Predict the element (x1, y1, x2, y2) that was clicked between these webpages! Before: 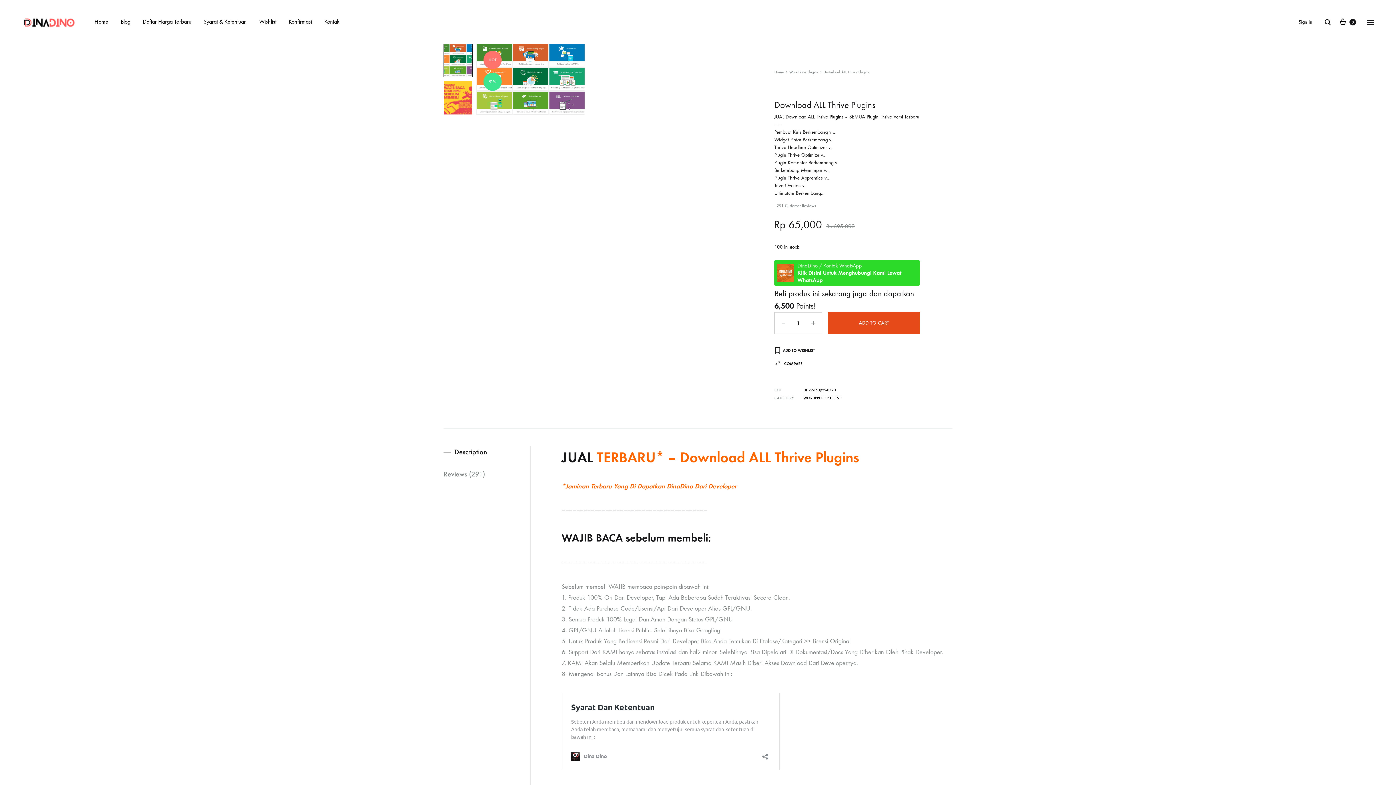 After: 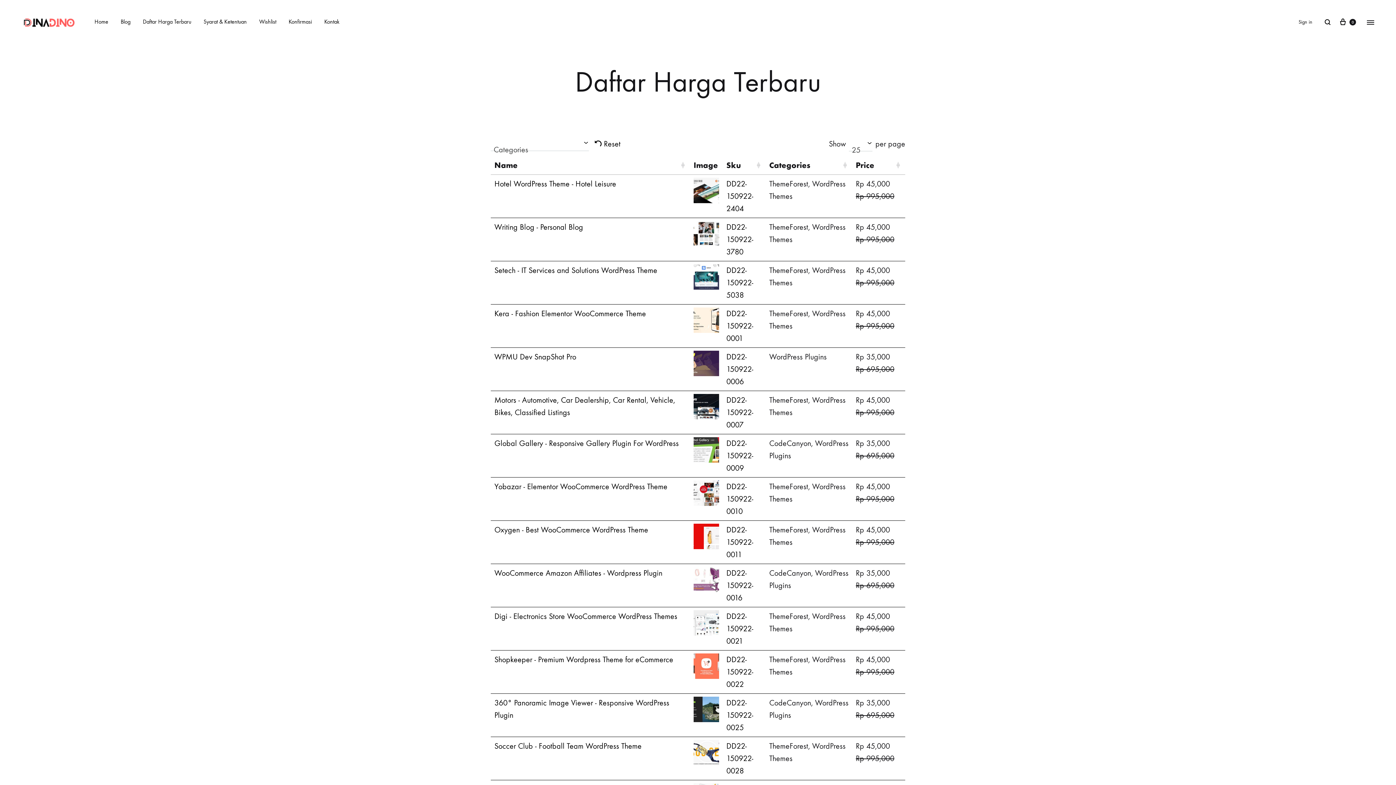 Action: bbox: (142, 17, 191, 26) label: Daftar Harga Terbaru